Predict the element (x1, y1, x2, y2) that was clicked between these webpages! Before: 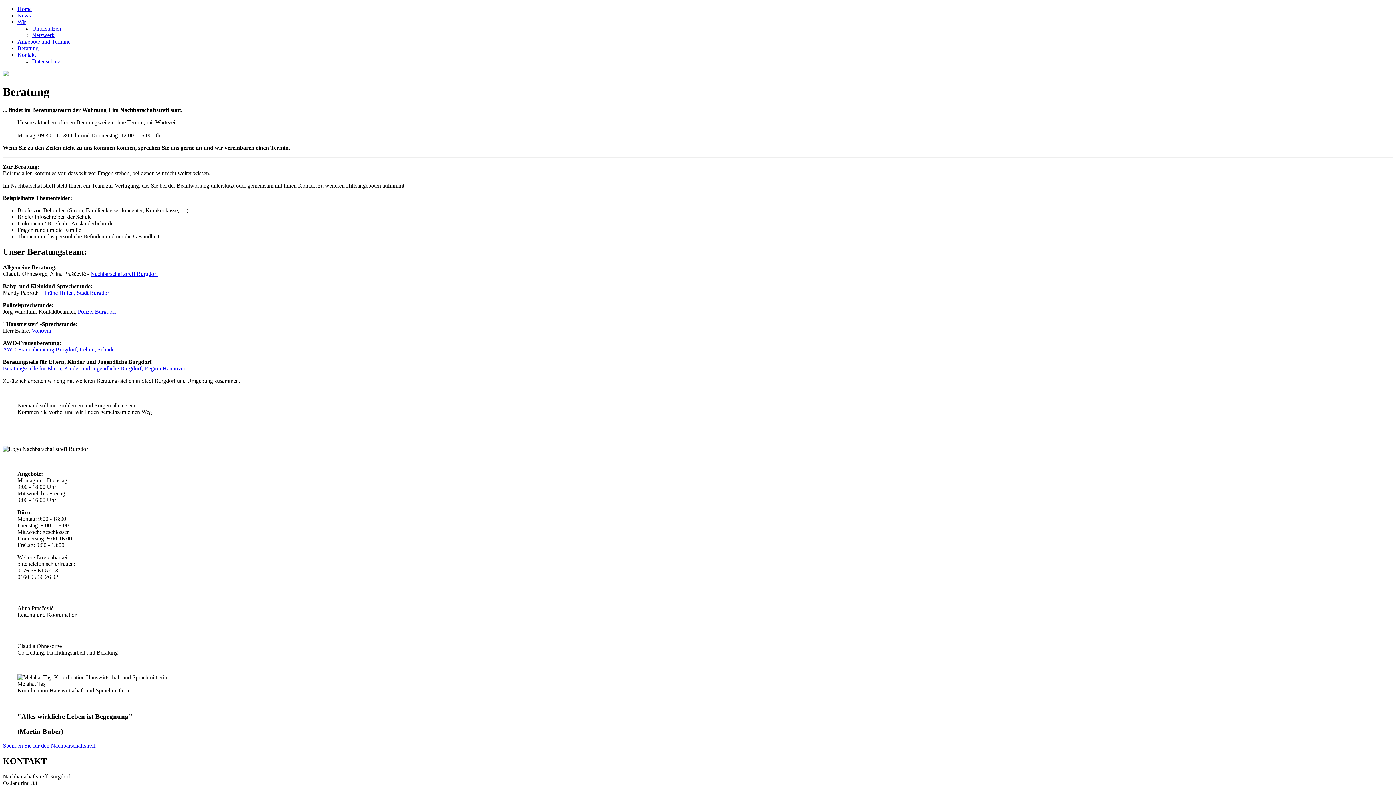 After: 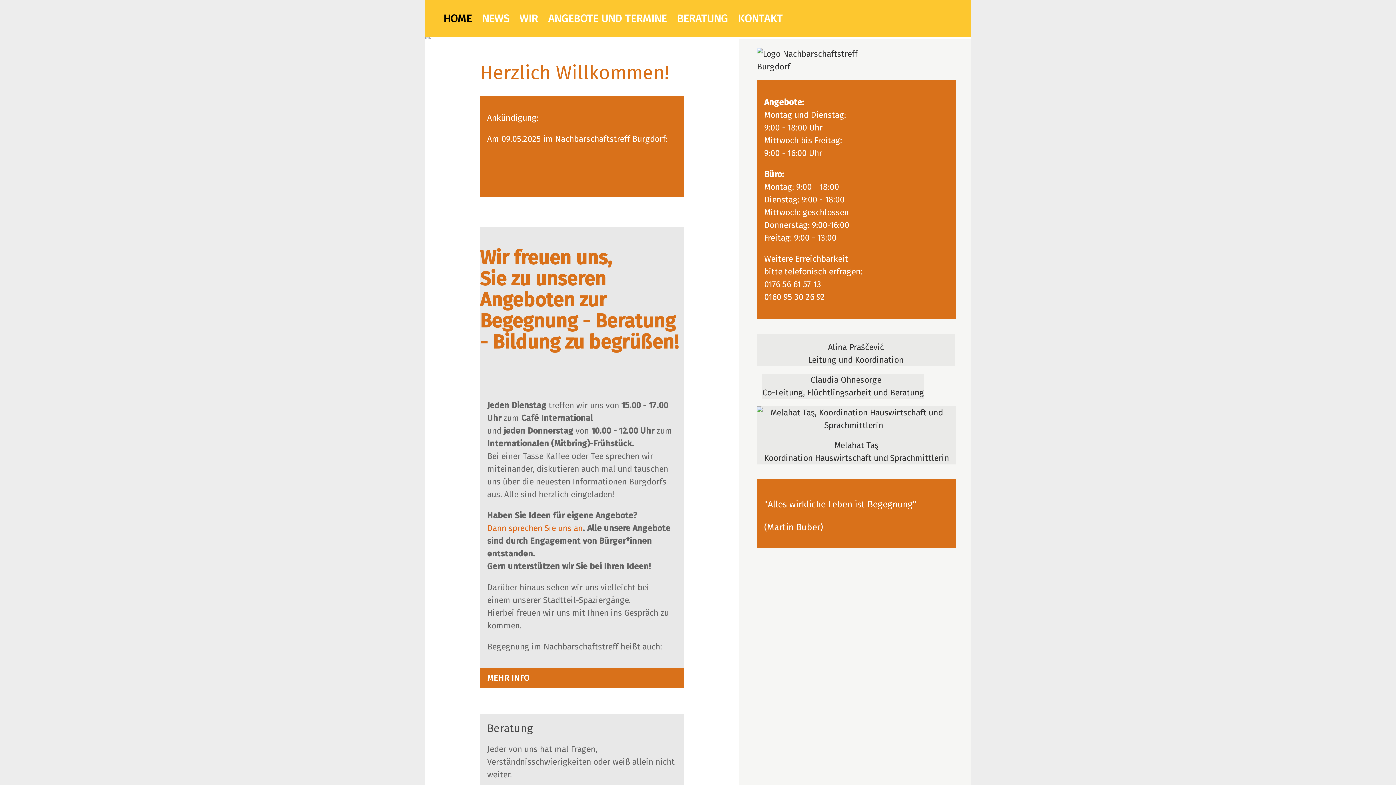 Action: bbox: (17, 5, 31, 12) label: Home